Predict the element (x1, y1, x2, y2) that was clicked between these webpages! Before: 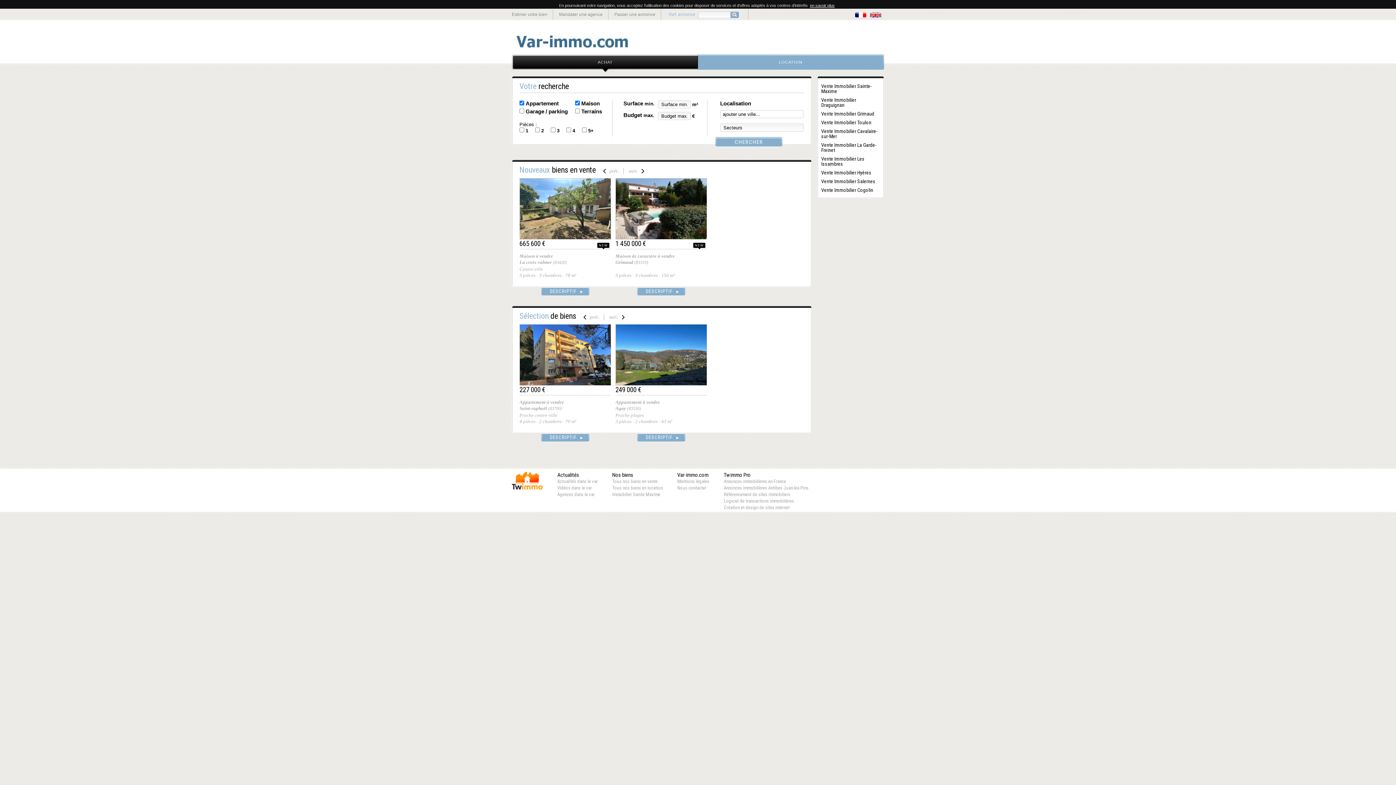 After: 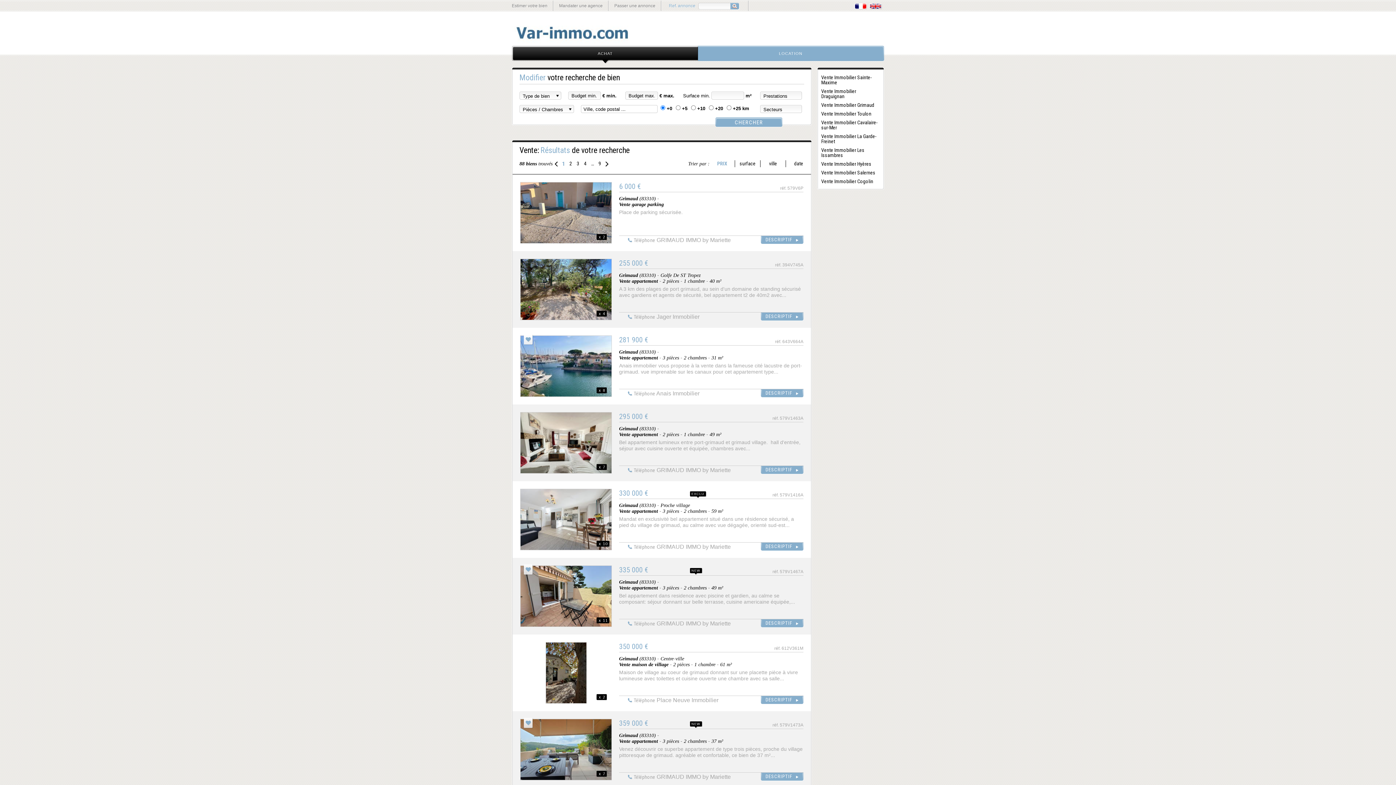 Action: label: Vente Immobilier Grimaud bbox: (821, 111, 874, 116)